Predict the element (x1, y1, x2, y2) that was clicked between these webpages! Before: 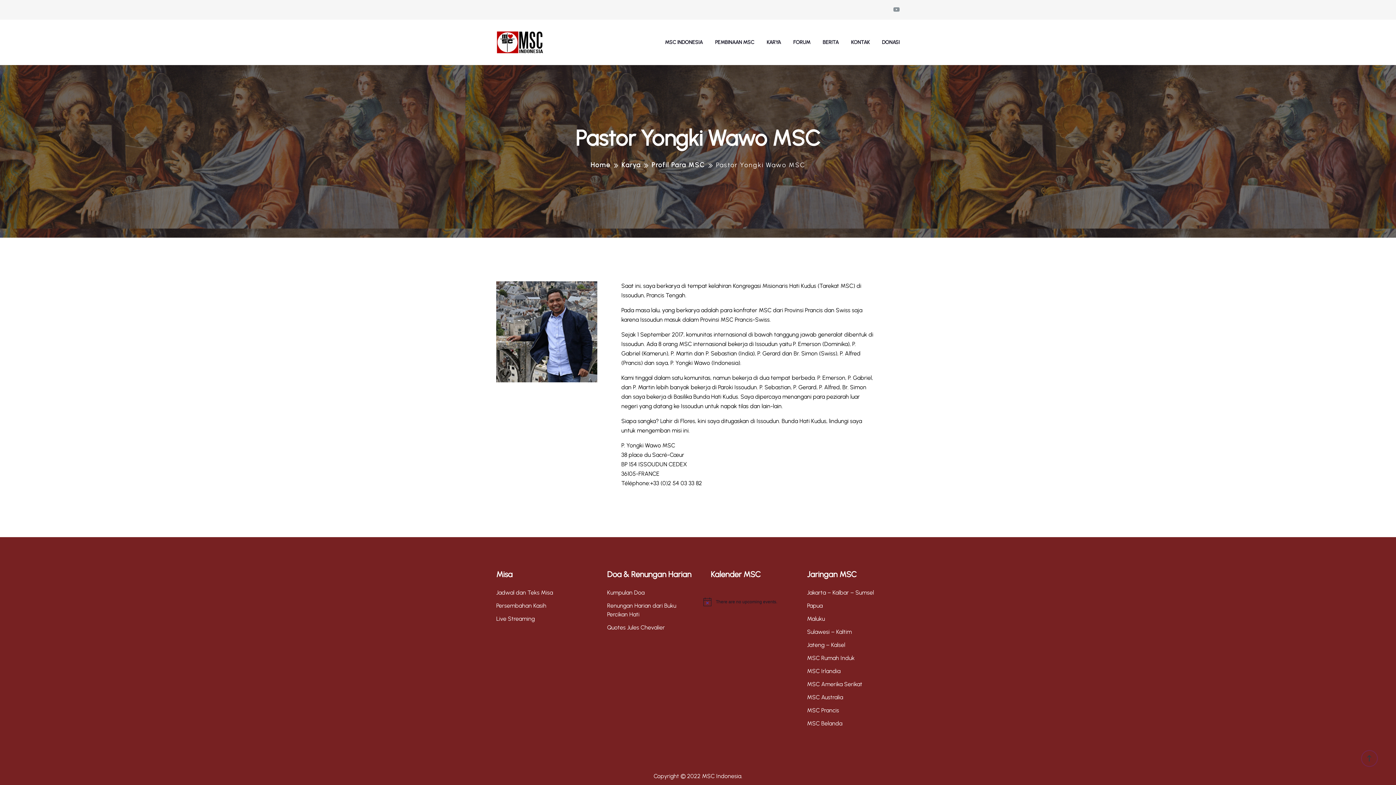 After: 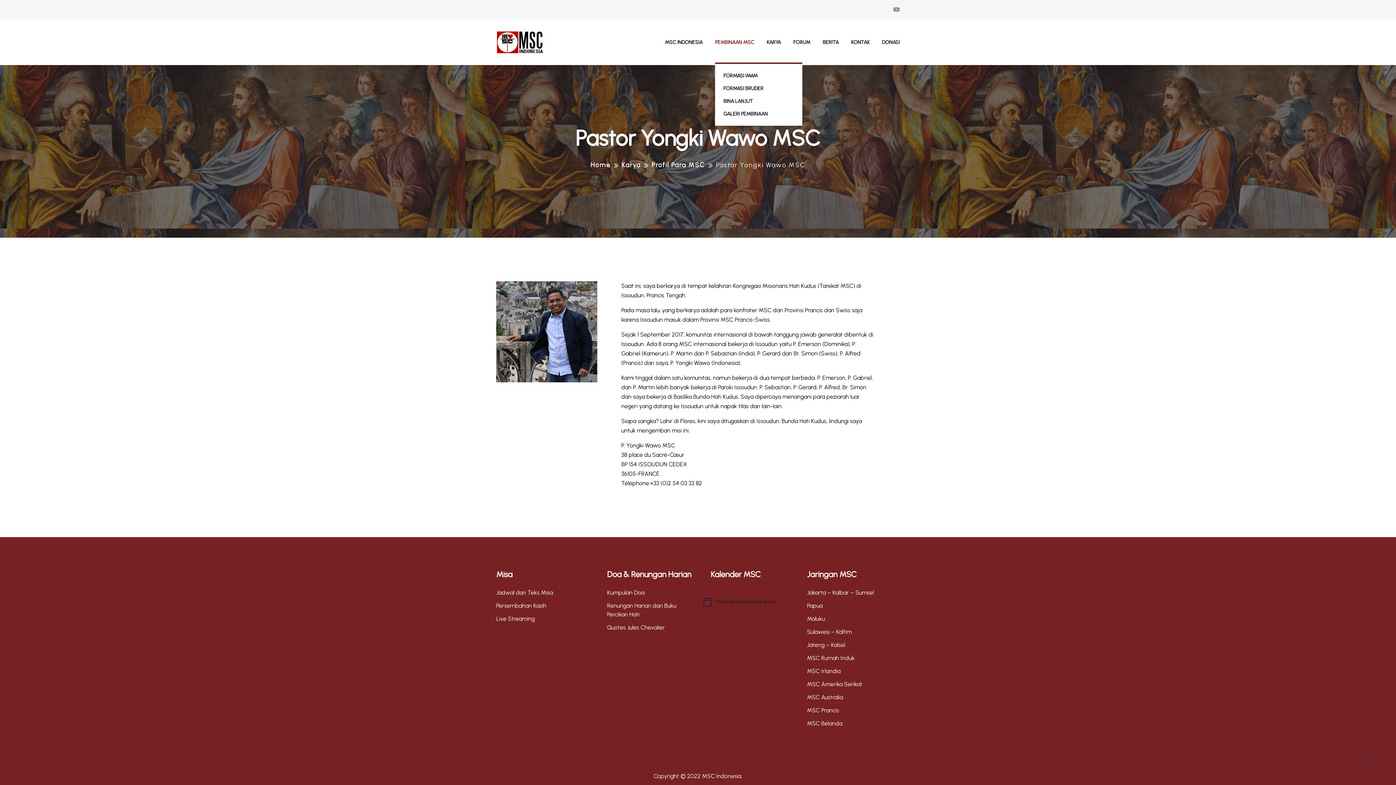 Action: bbox: (715, 22, 754, 62) label: PEMBINAAN MSC